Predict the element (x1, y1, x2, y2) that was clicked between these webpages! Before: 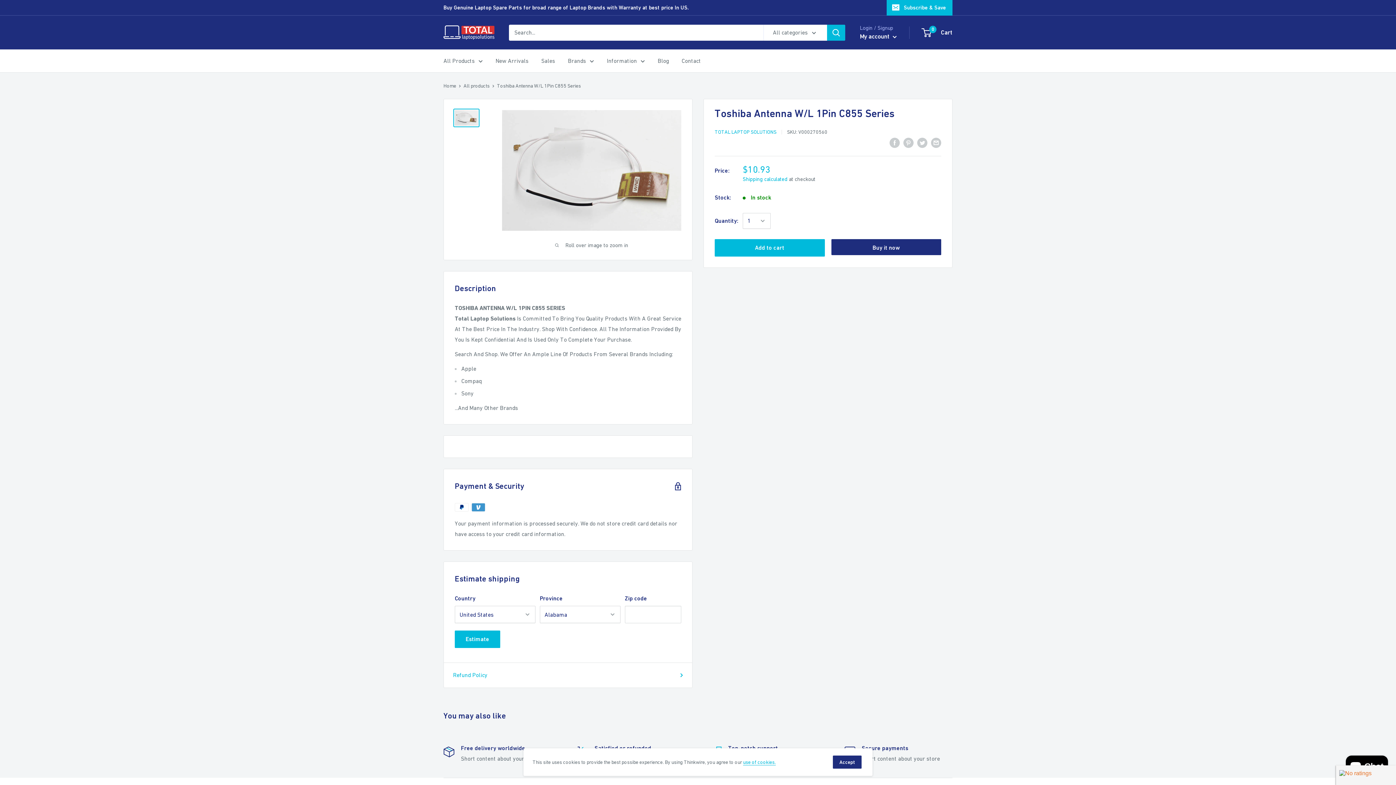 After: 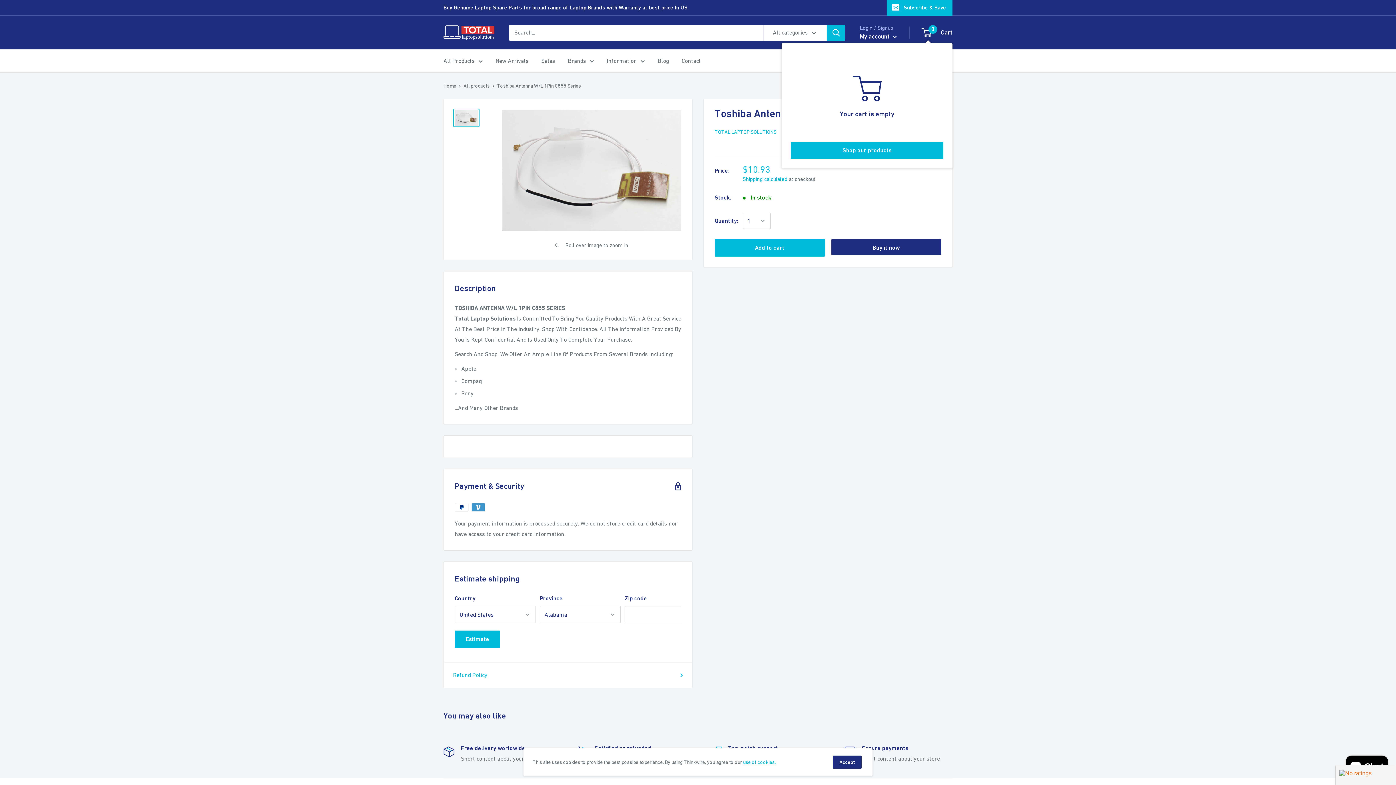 Action: bbox: (922, 26, 952, 38) label: 0
 Cart